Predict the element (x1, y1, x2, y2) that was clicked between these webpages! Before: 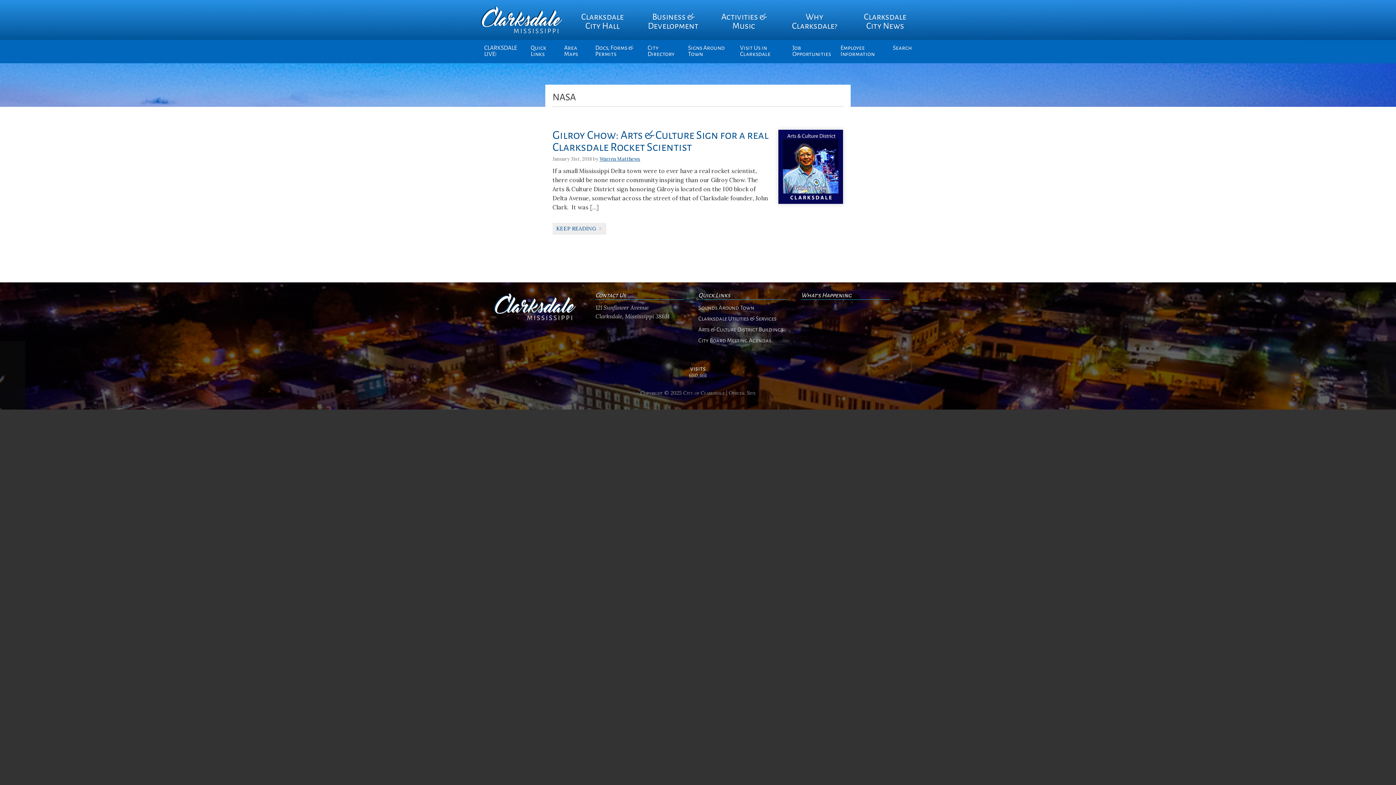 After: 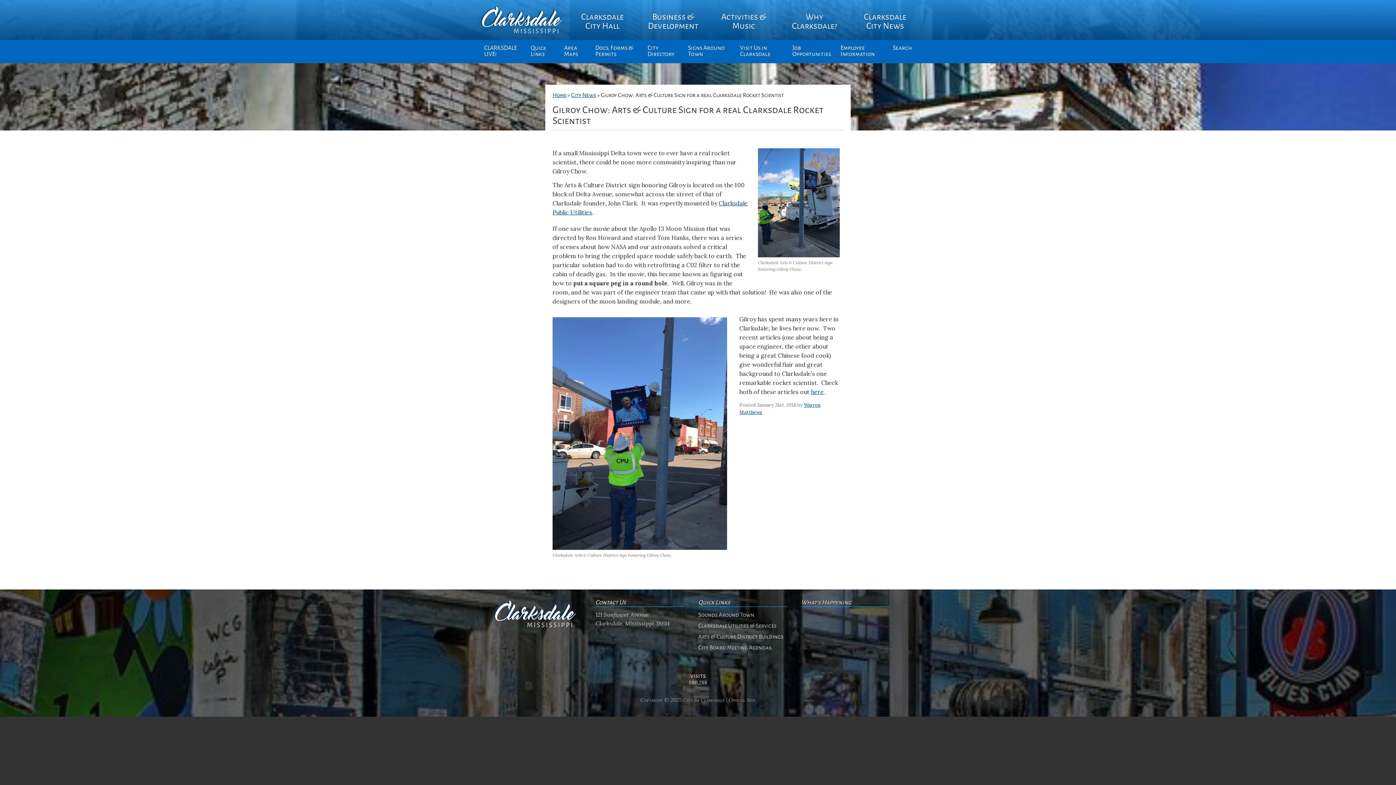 Action: label: Gilroy Chow: Arts & Culture Sign for a real Clarksdale Rocket Scientist bbox: (552, 129, 768, 153)